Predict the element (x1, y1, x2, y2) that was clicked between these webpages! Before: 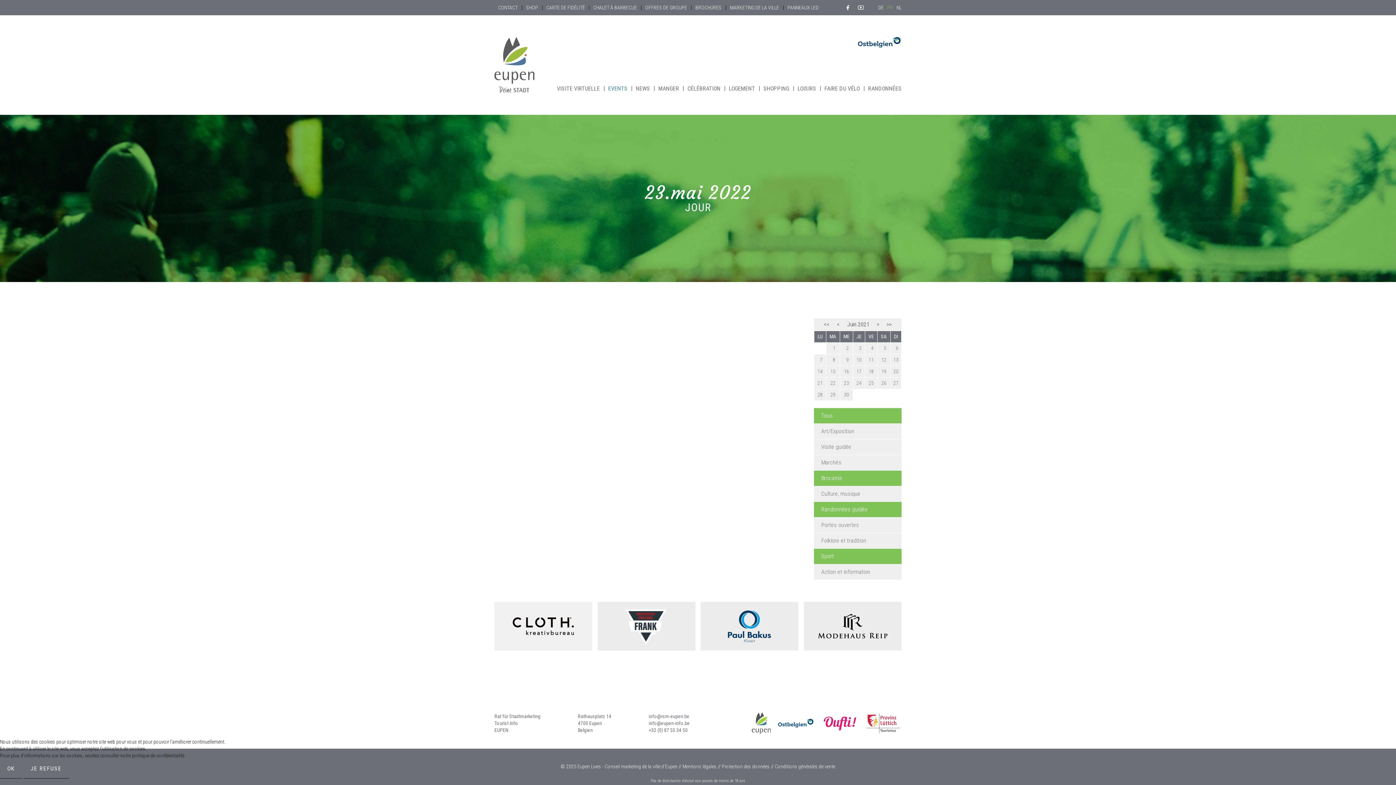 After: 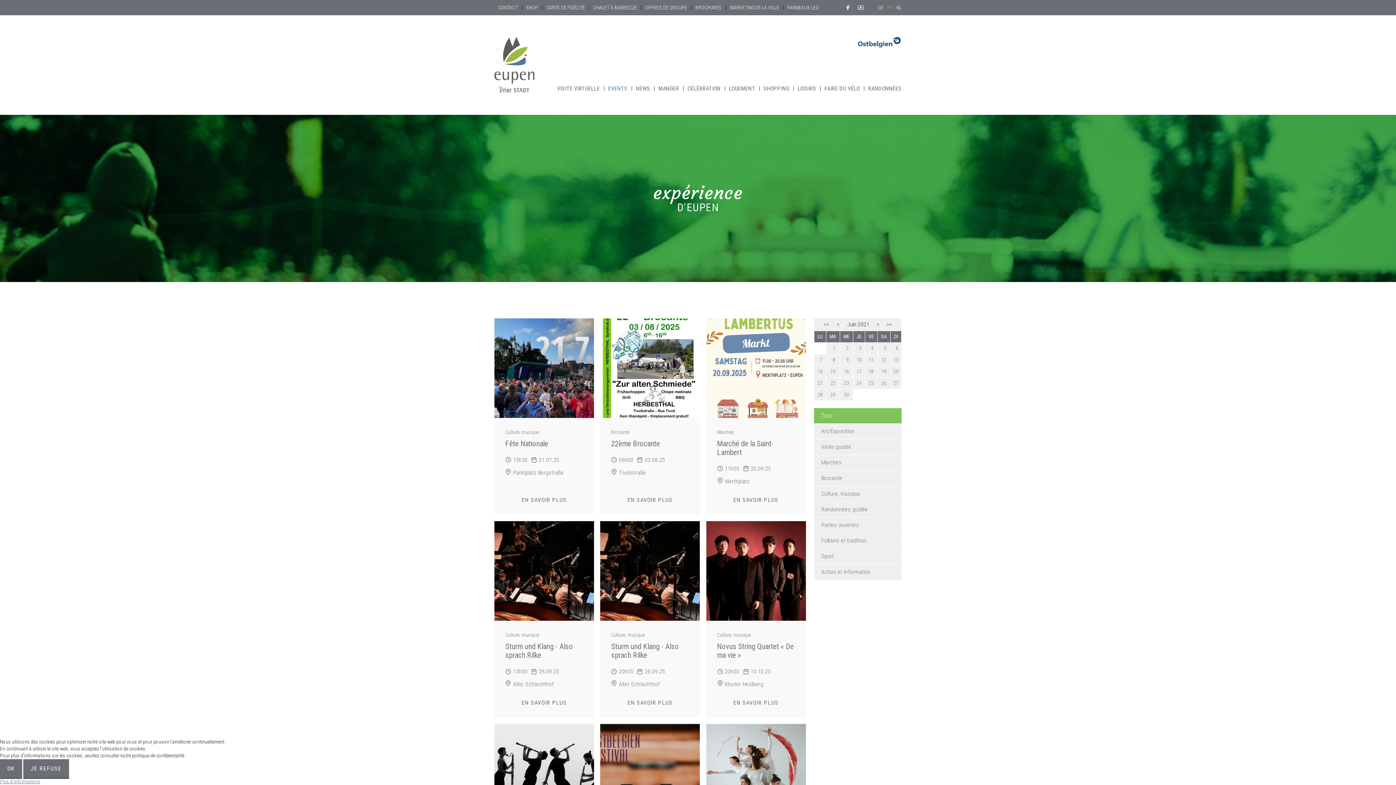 Action: label: Tous bbox: (814, 408, 901, 423)